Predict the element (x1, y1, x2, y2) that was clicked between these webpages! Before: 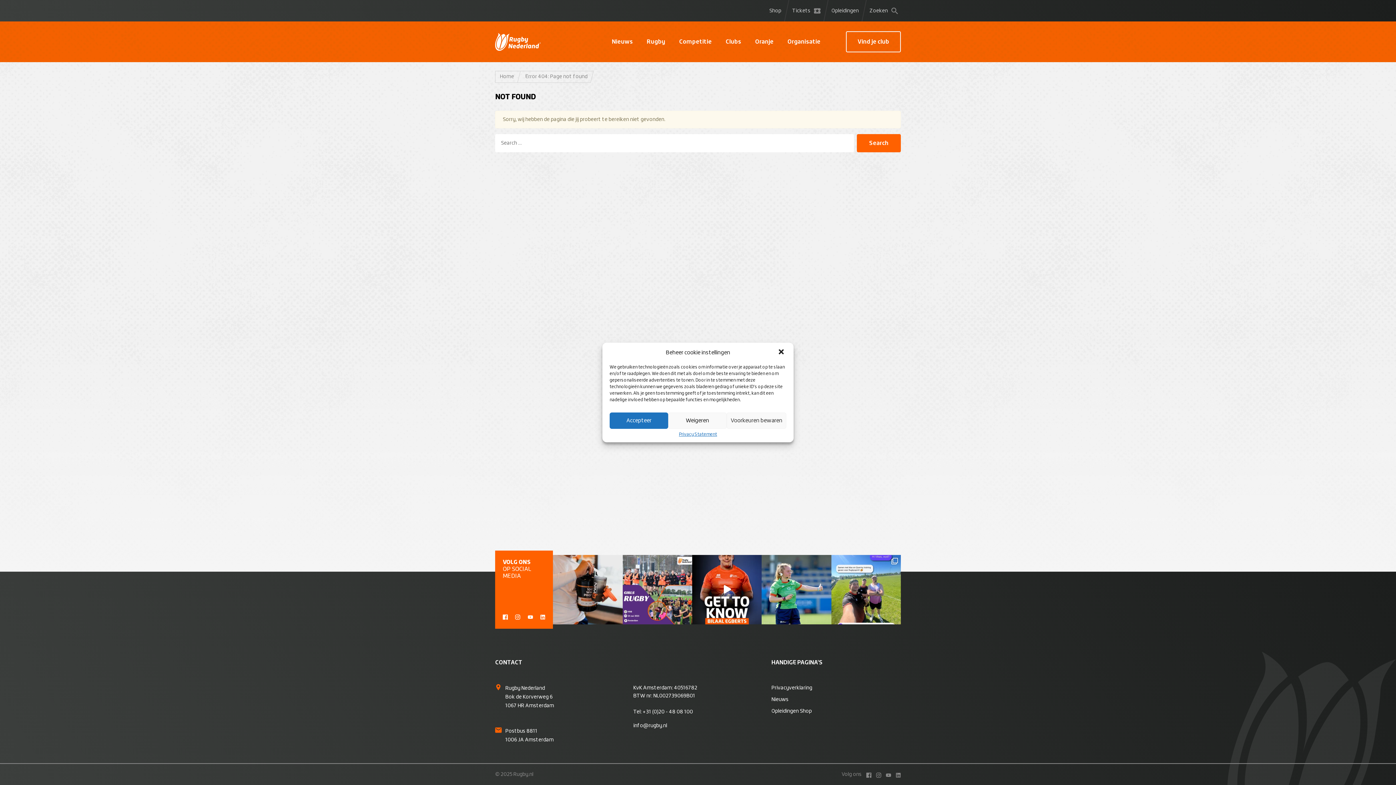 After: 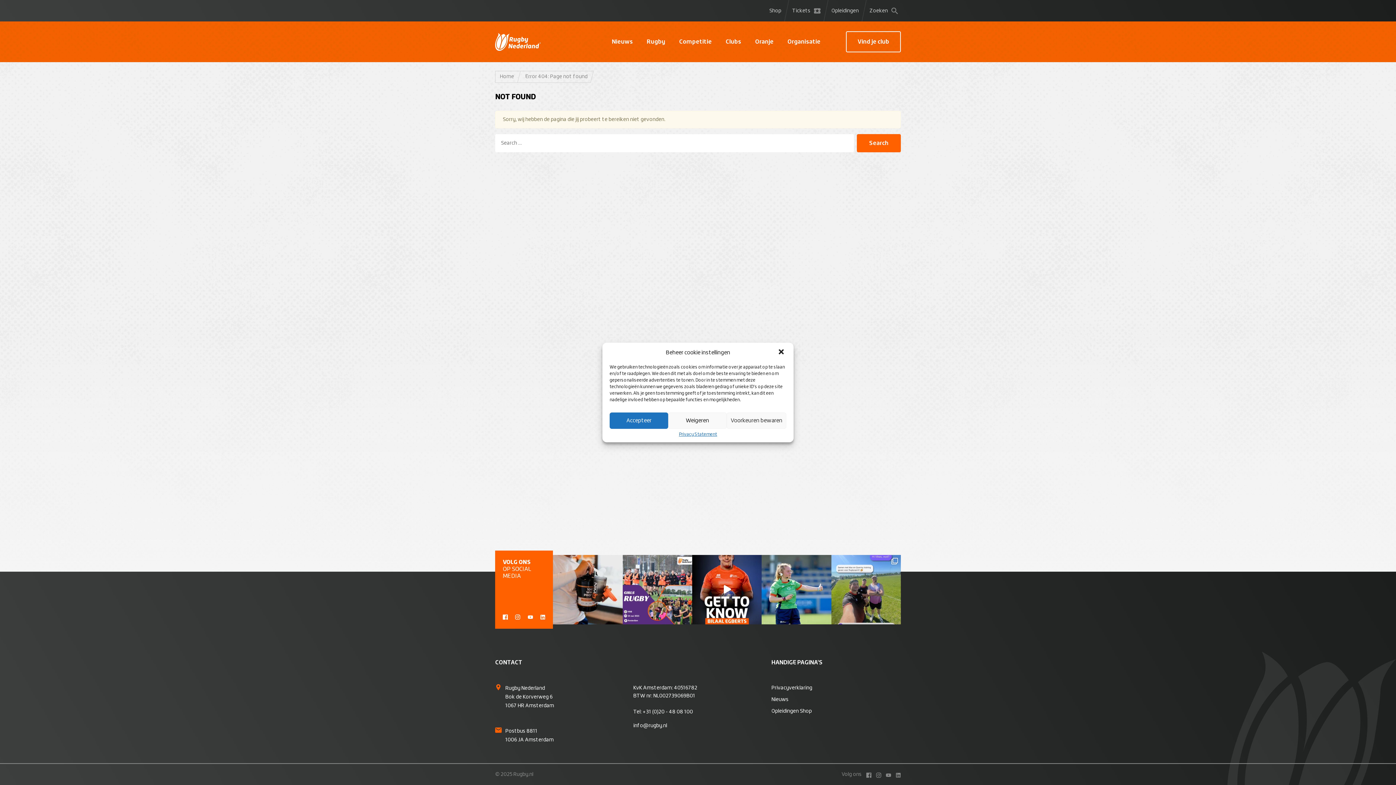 Action: label: Benieuwd naar wat de Heren XV op dit moment aan he bbox: (831, 555, 901, 624)